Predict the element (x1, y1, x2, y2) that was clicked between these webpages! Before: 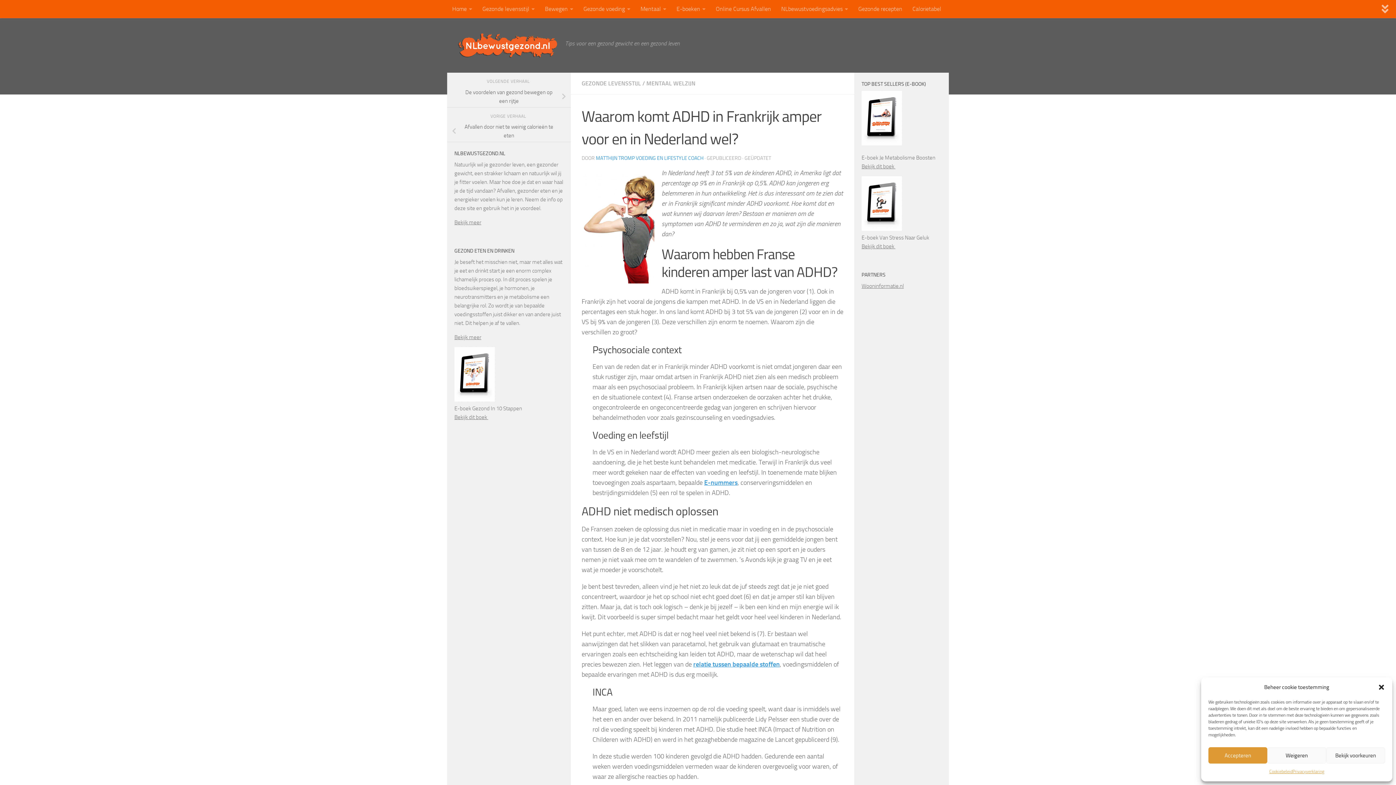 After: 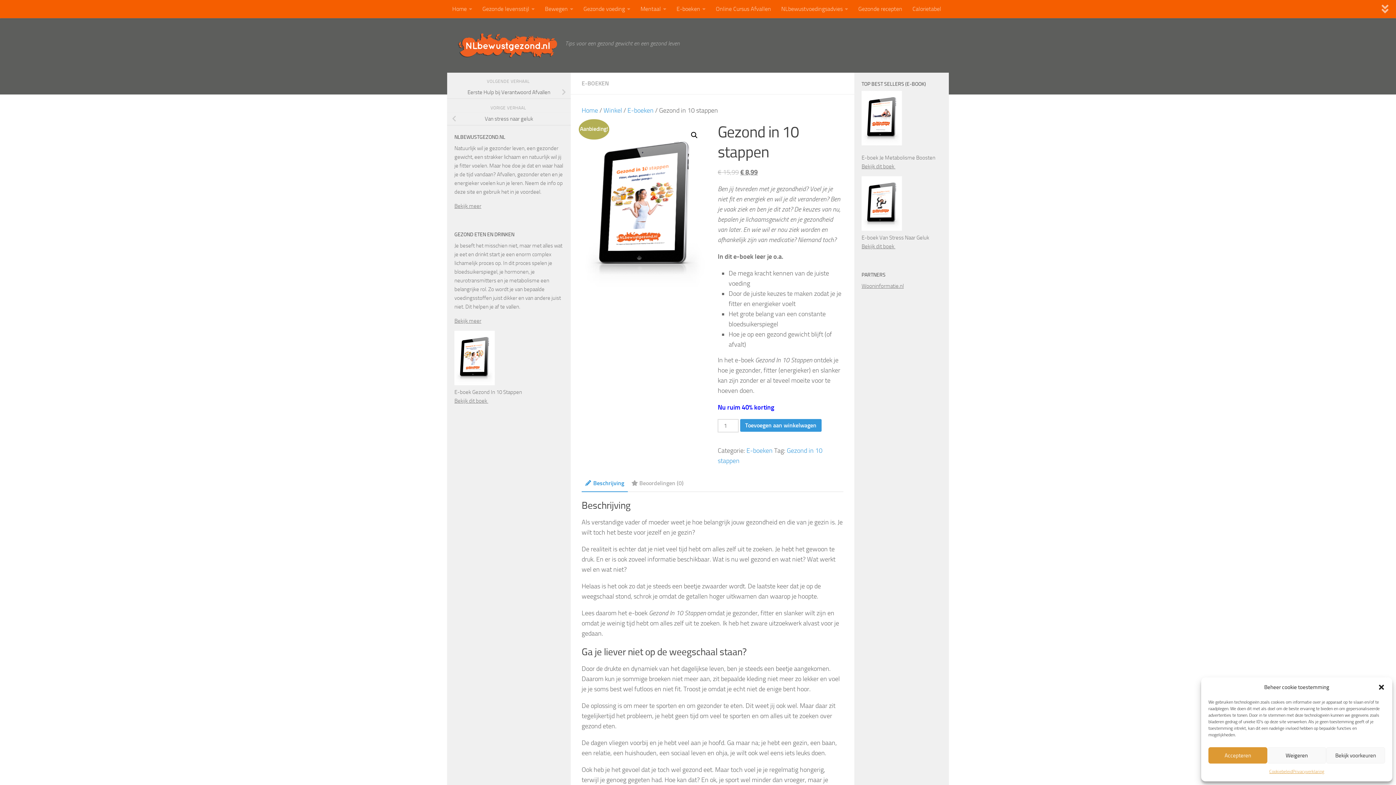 Action: label: Bekijk dit boek  bbox: (454, 414, 488, 420)